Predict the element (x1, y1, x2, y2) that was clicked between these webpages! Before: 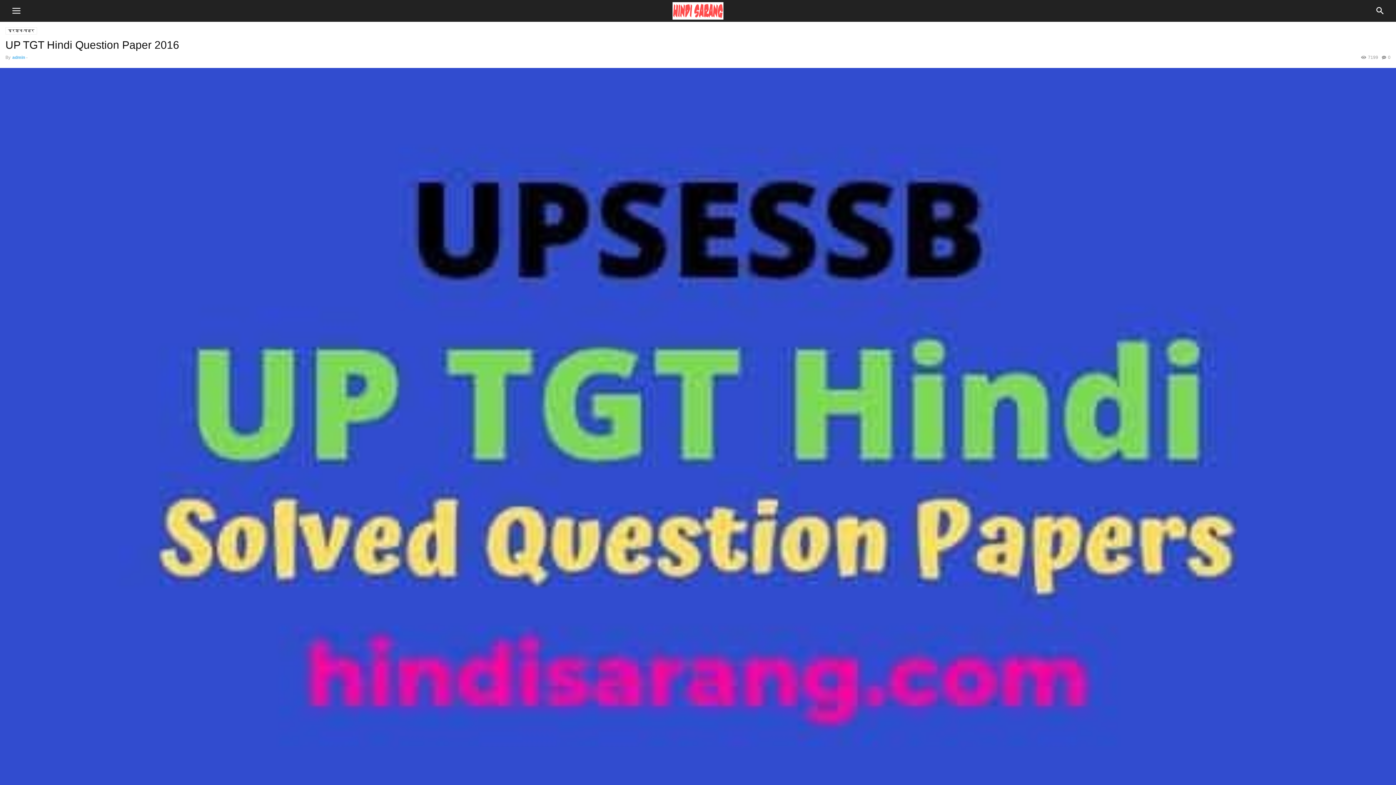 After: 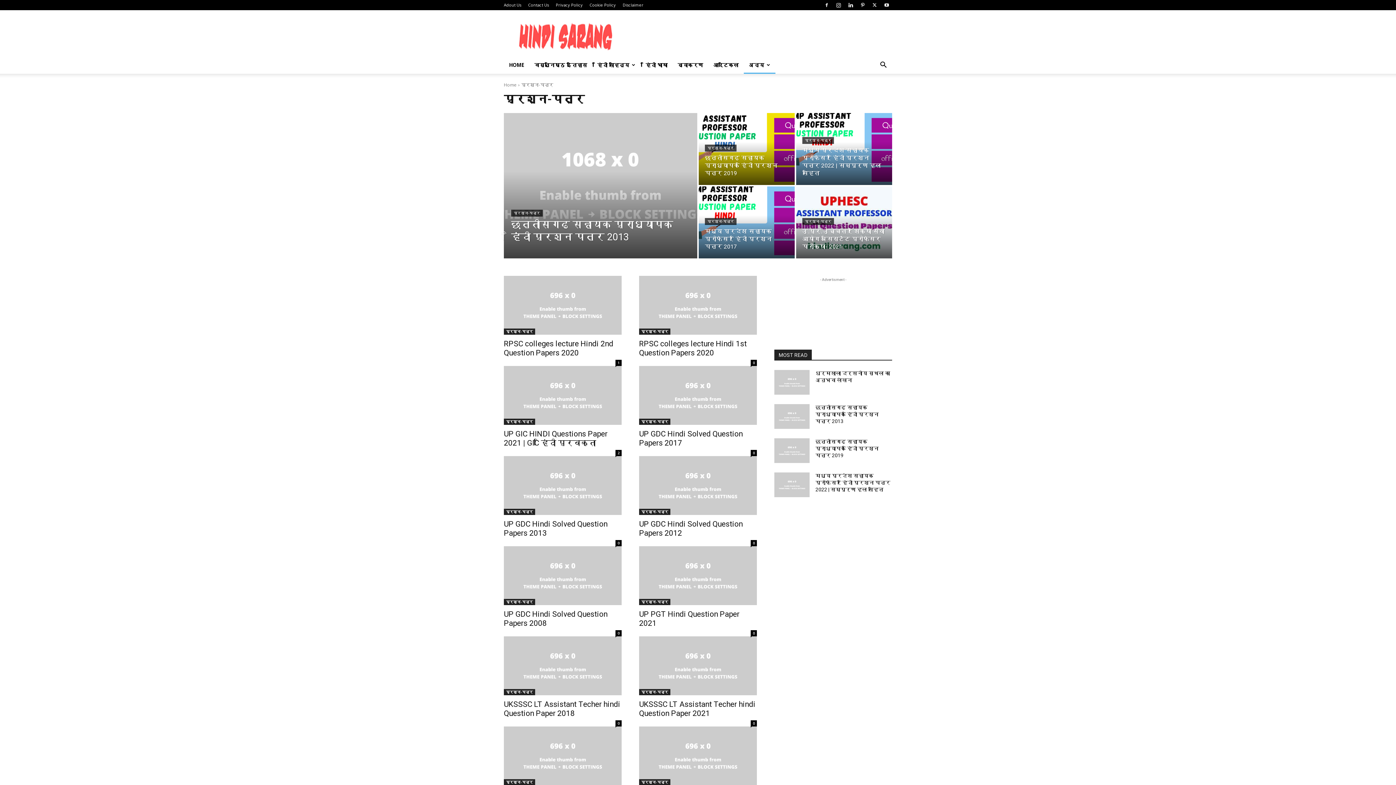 Action: label: प्रश्न-पत्र bbox: (5, 27, 37, 34)